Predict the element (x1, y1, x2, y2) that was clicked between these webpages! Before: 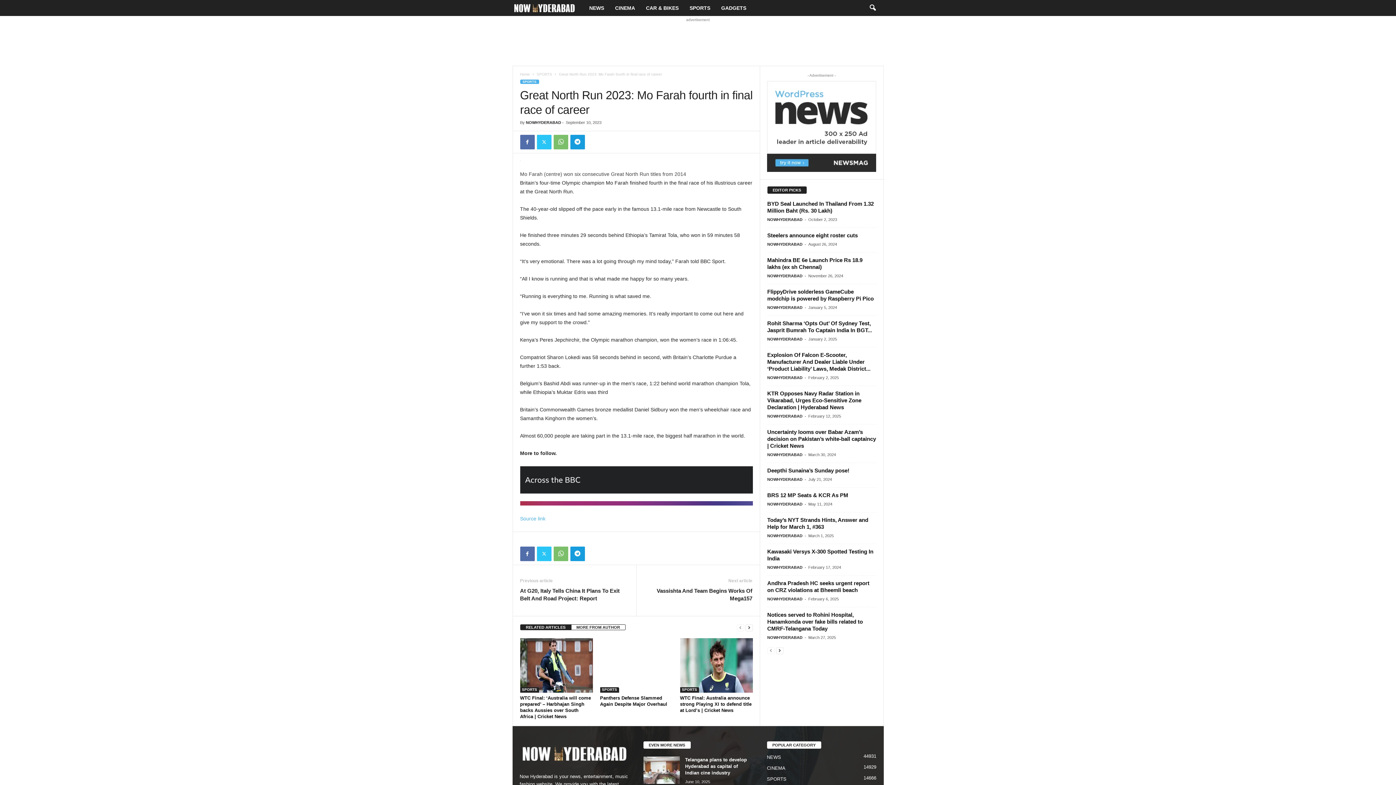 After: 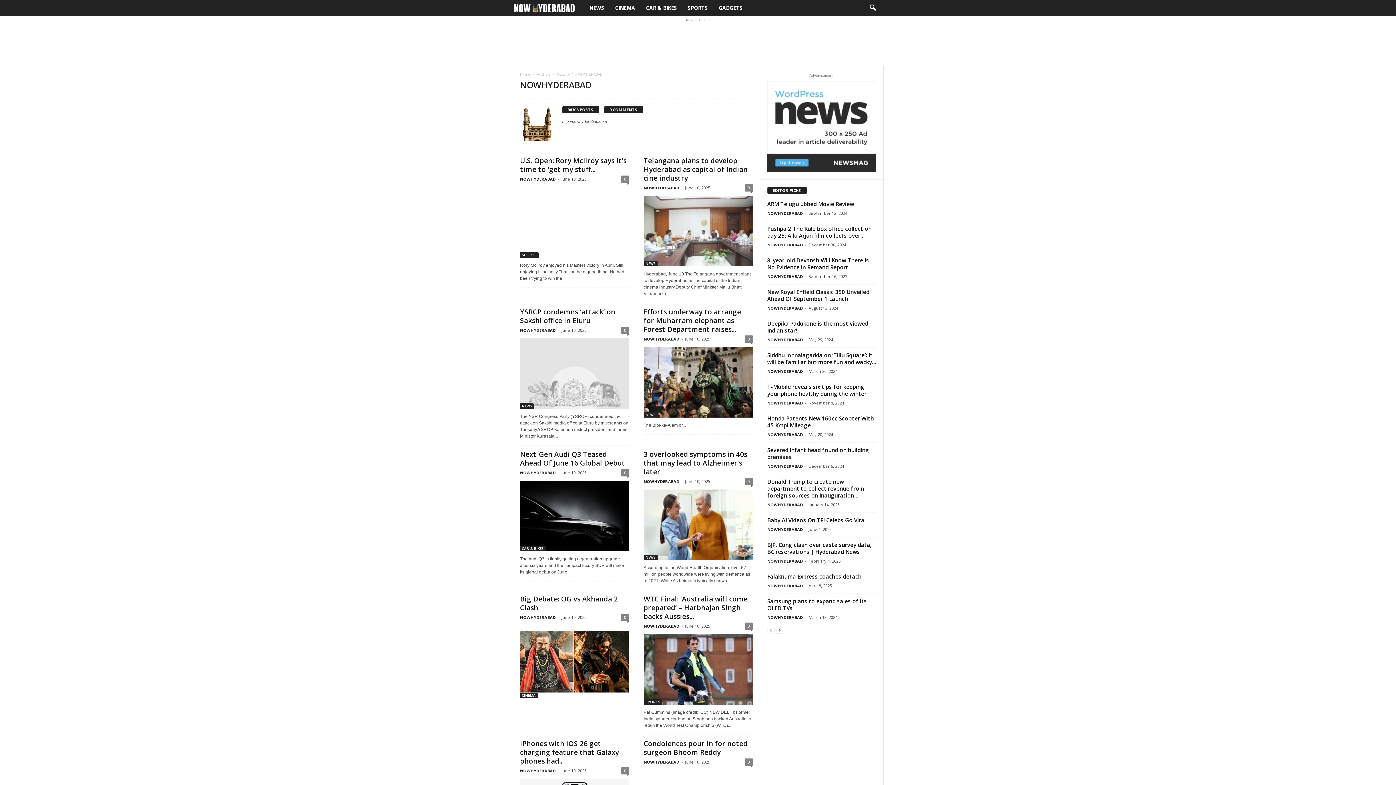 Action: label: NOWHYDERABAD bbox: (767, 337, 802, 341)